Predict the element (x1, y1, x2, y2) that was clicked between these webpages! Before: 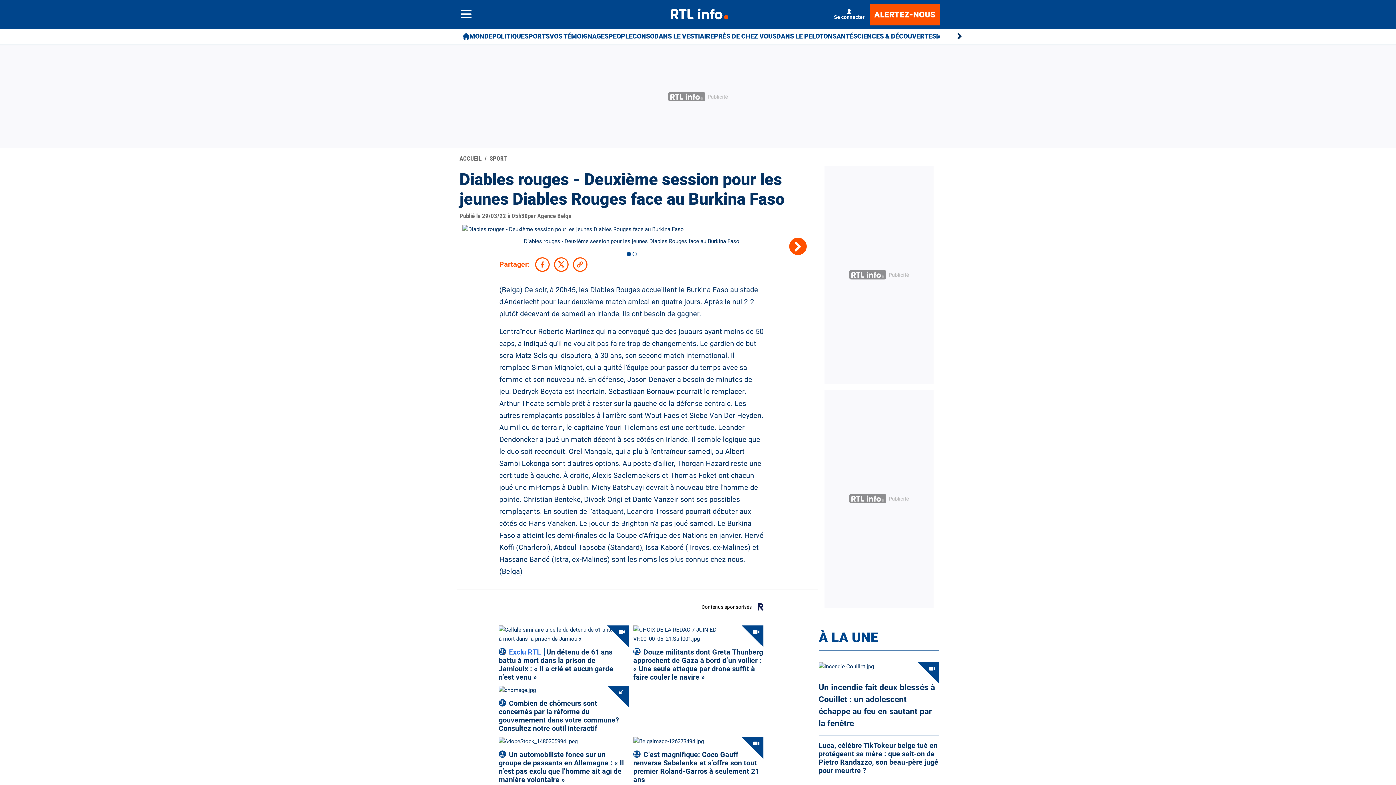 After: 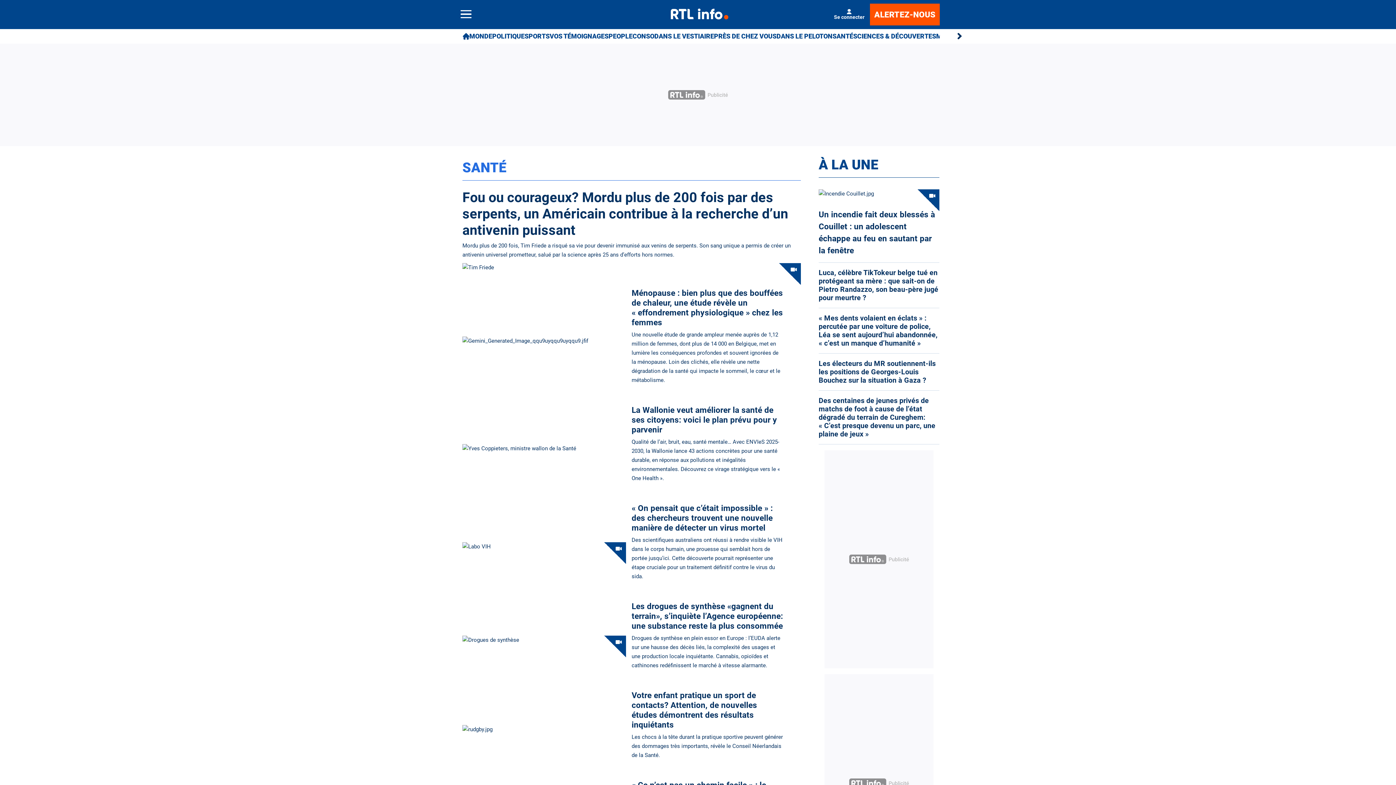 Action: bbox: (832, 29, 853, 43) label: SANTÉ